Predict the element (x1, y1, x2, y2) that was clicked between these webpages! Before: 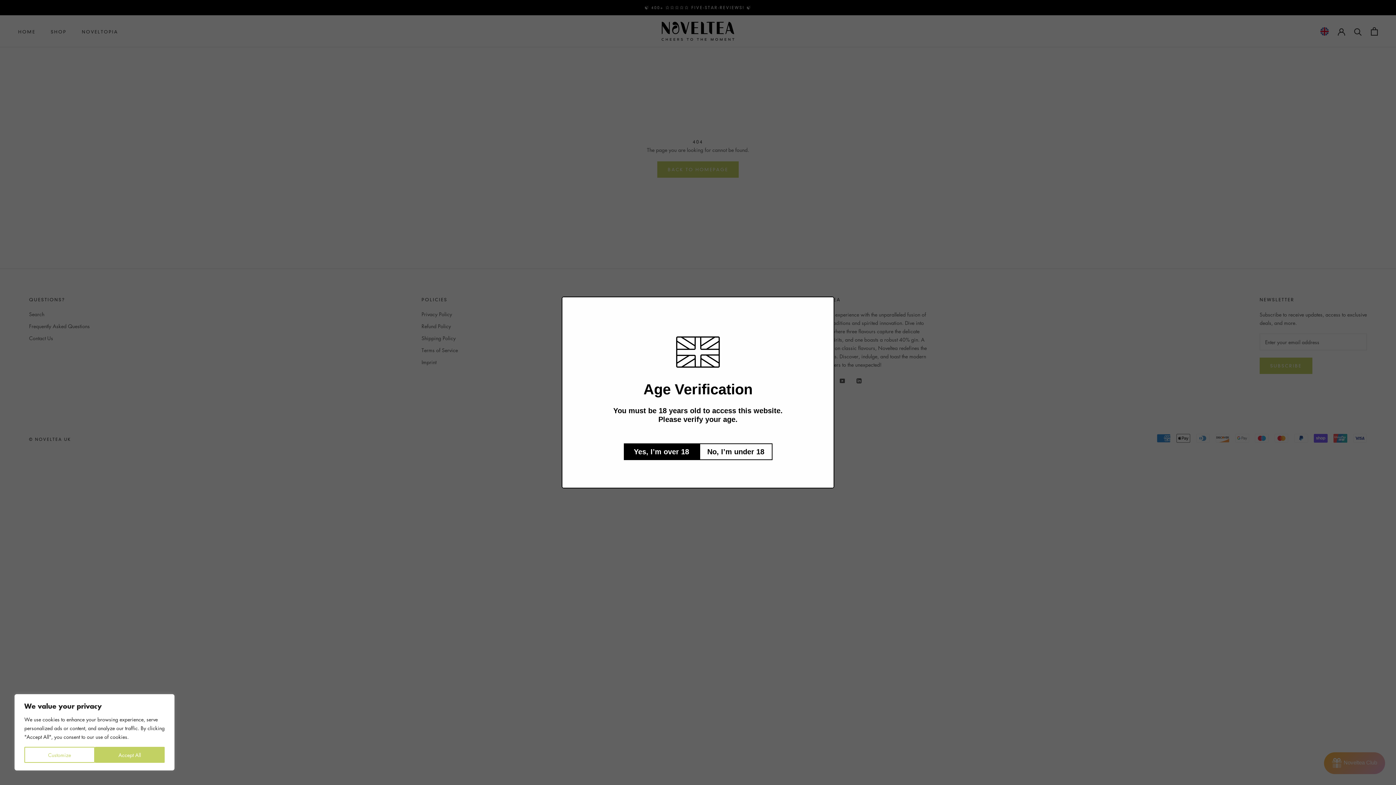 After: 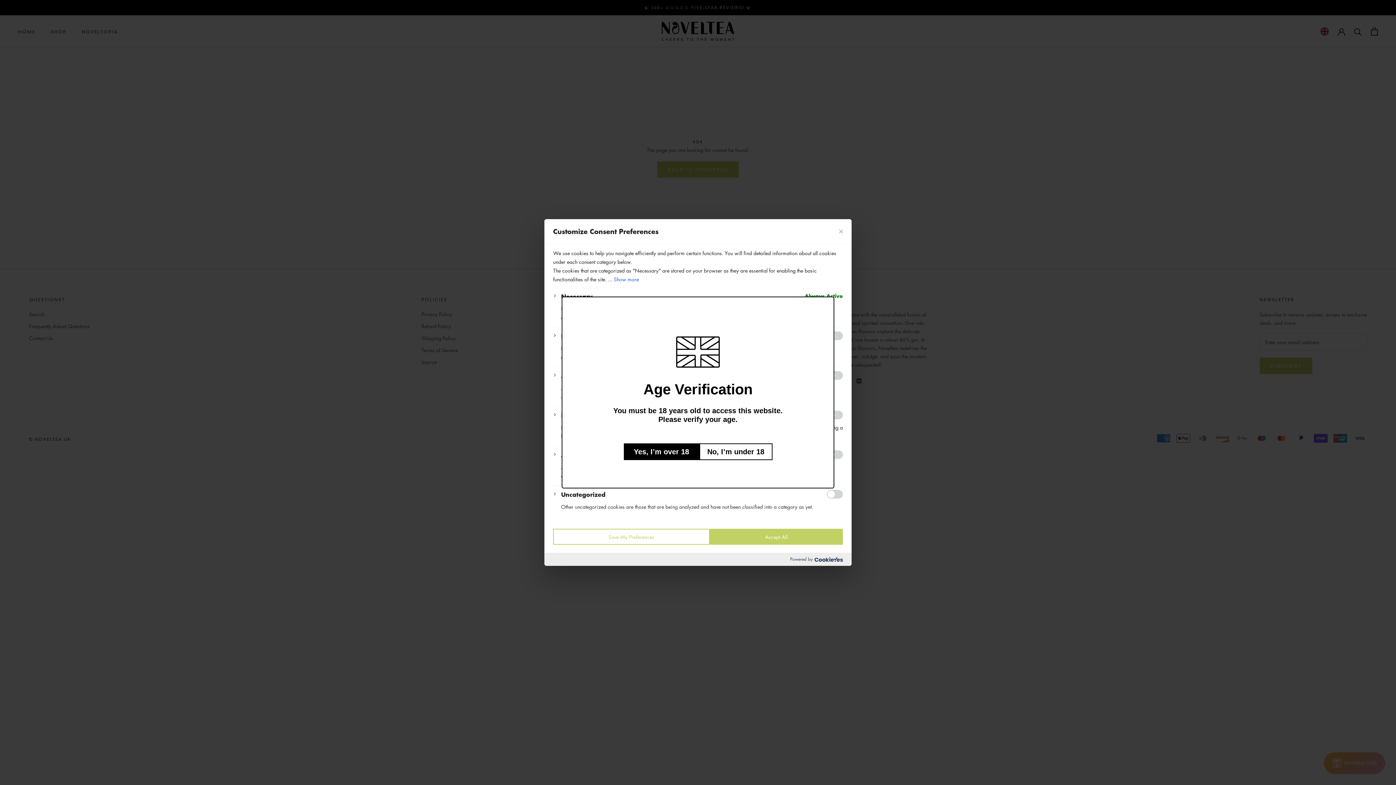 Action: label: Customize bbox: (24, 747, 94, 763)